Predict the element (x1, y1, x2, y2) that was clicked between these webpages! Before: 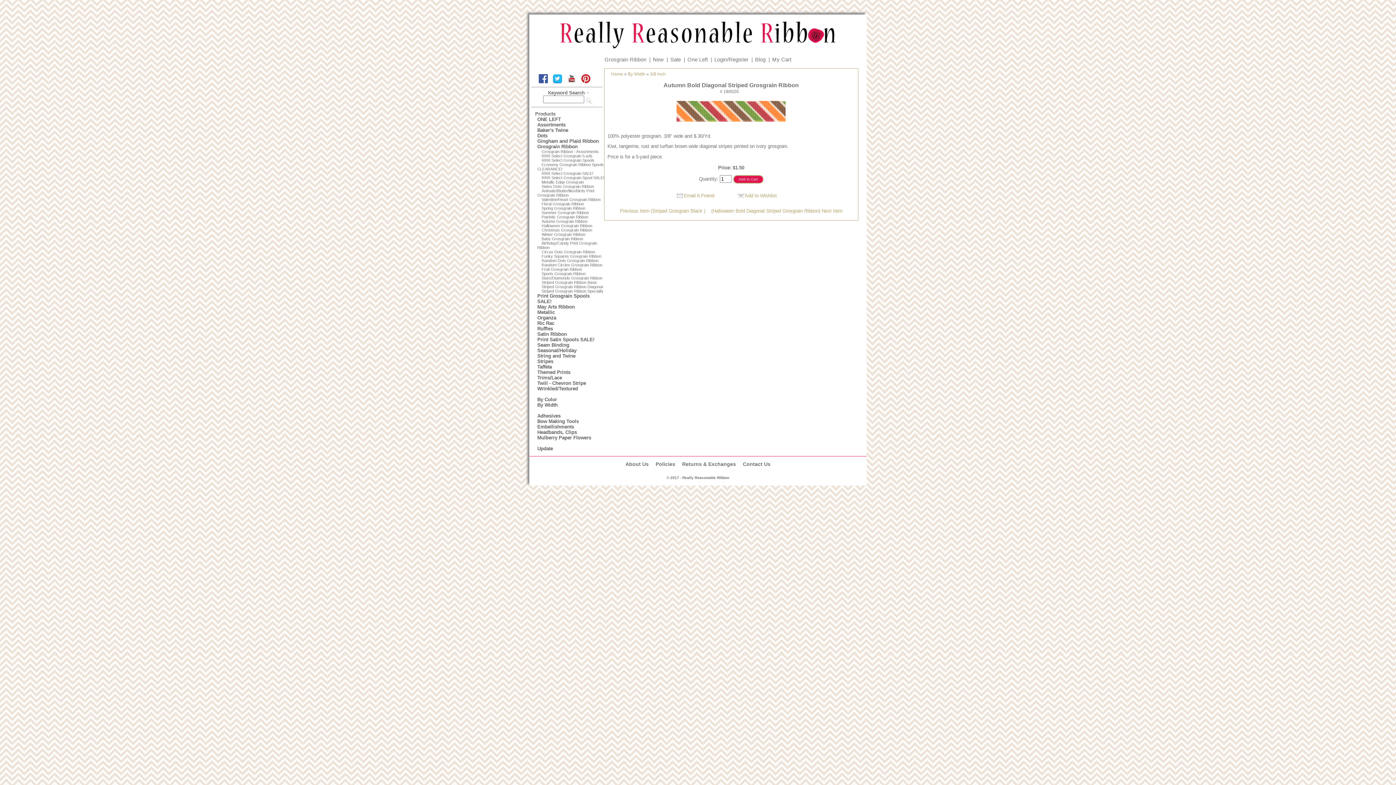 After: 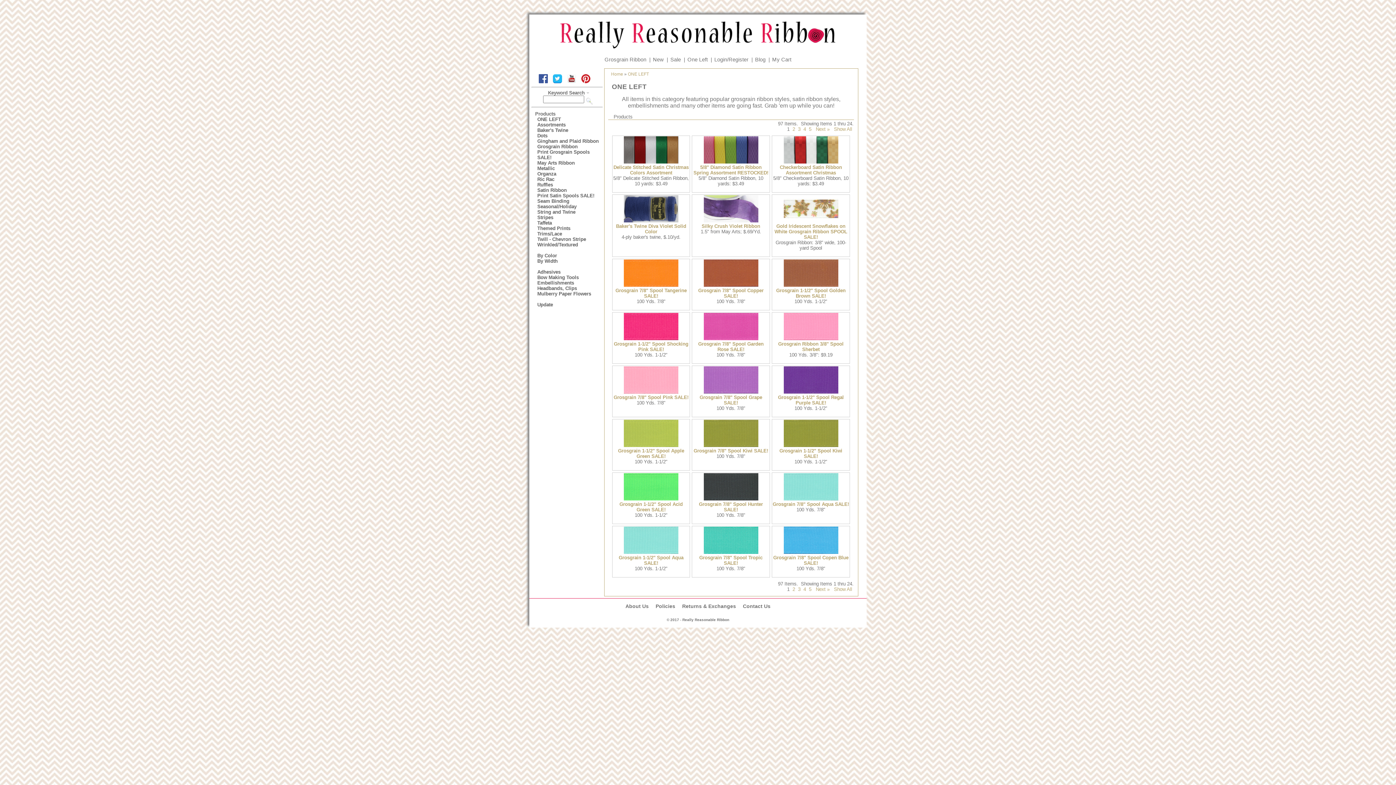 Action: label: ONE LEFT bbox: (531, 116, 604, 122)